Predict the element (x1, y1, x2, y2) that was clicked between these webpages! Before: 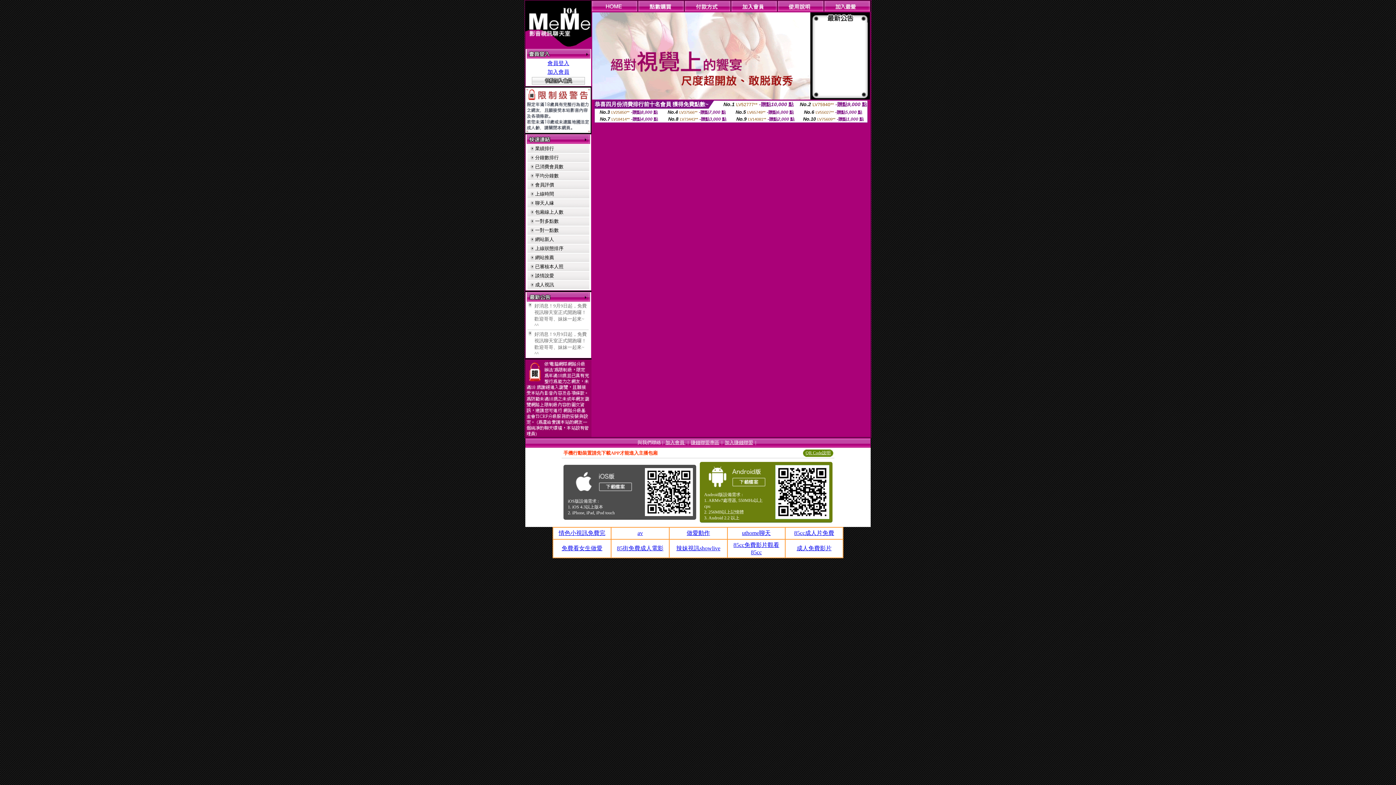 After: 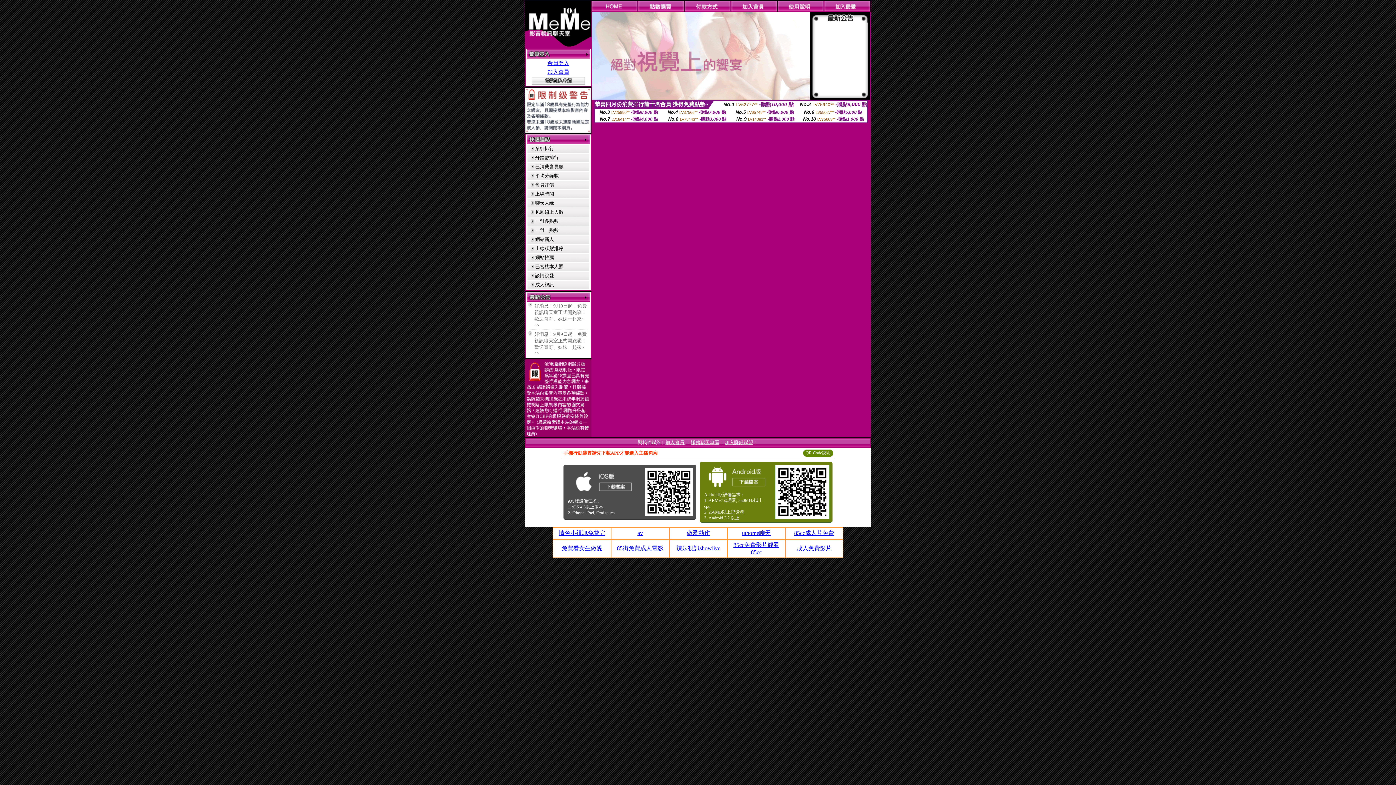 Action: label: QR Code說明 bbox: (805, 450, 830, 455)